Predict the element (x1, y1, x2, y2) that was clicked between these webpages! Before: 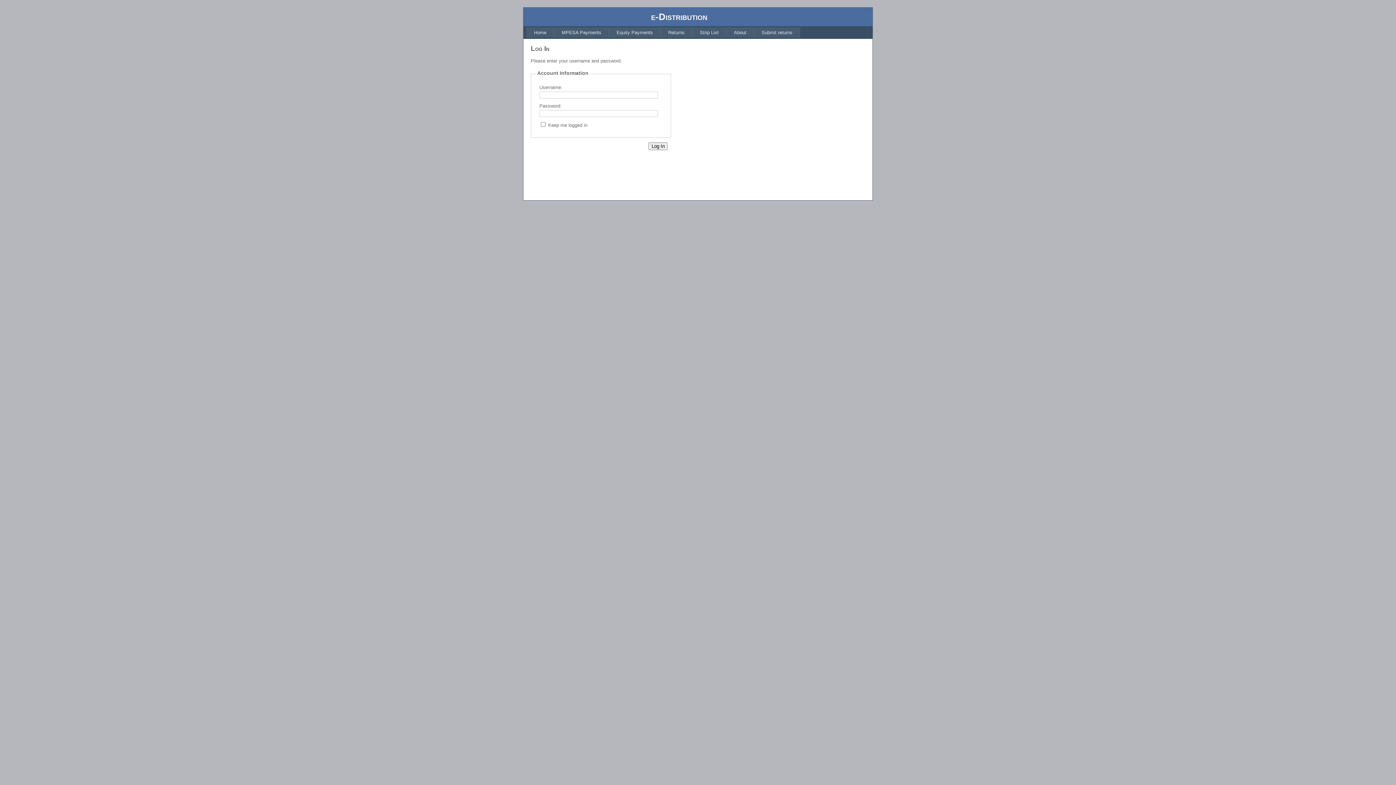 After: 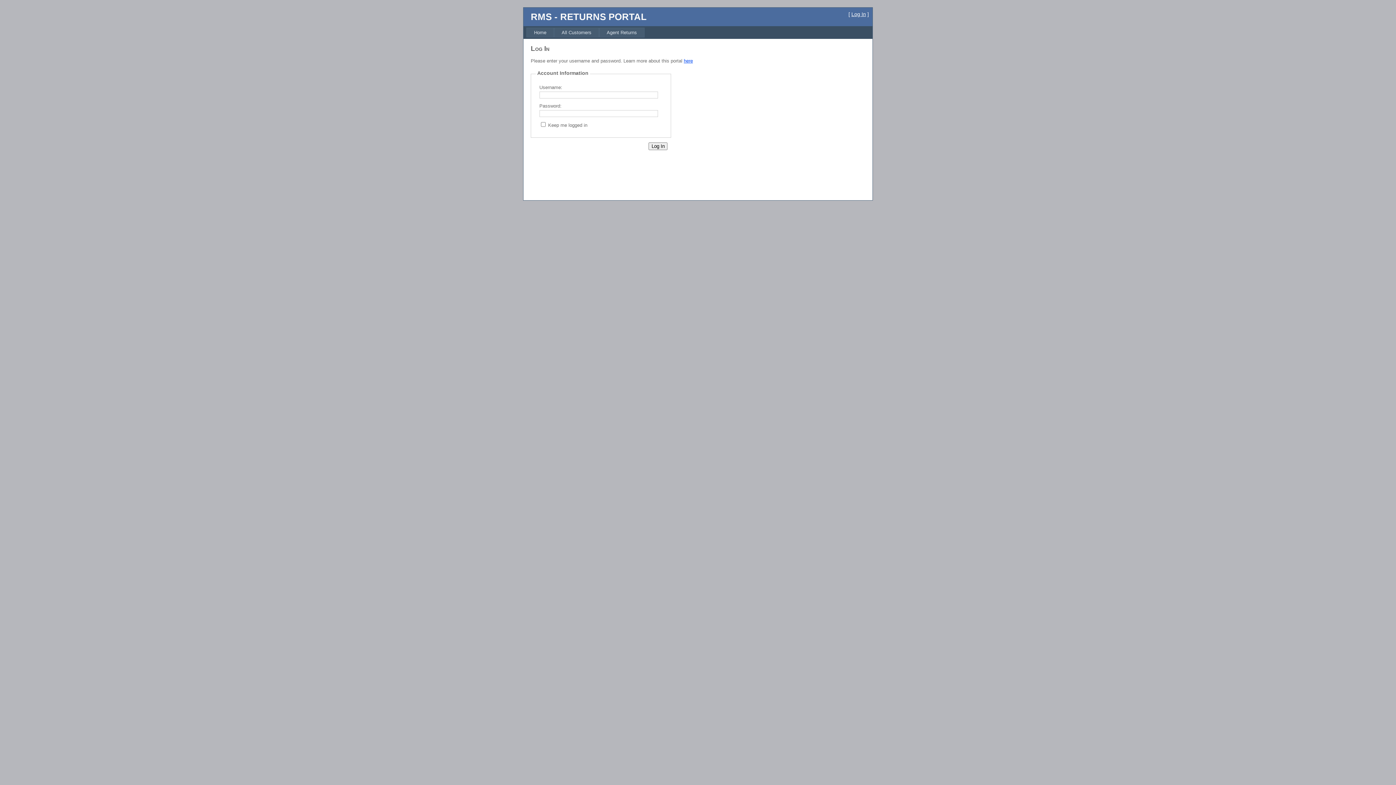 Action: label: Submit returns bbox: (754, 27, 800, 37)